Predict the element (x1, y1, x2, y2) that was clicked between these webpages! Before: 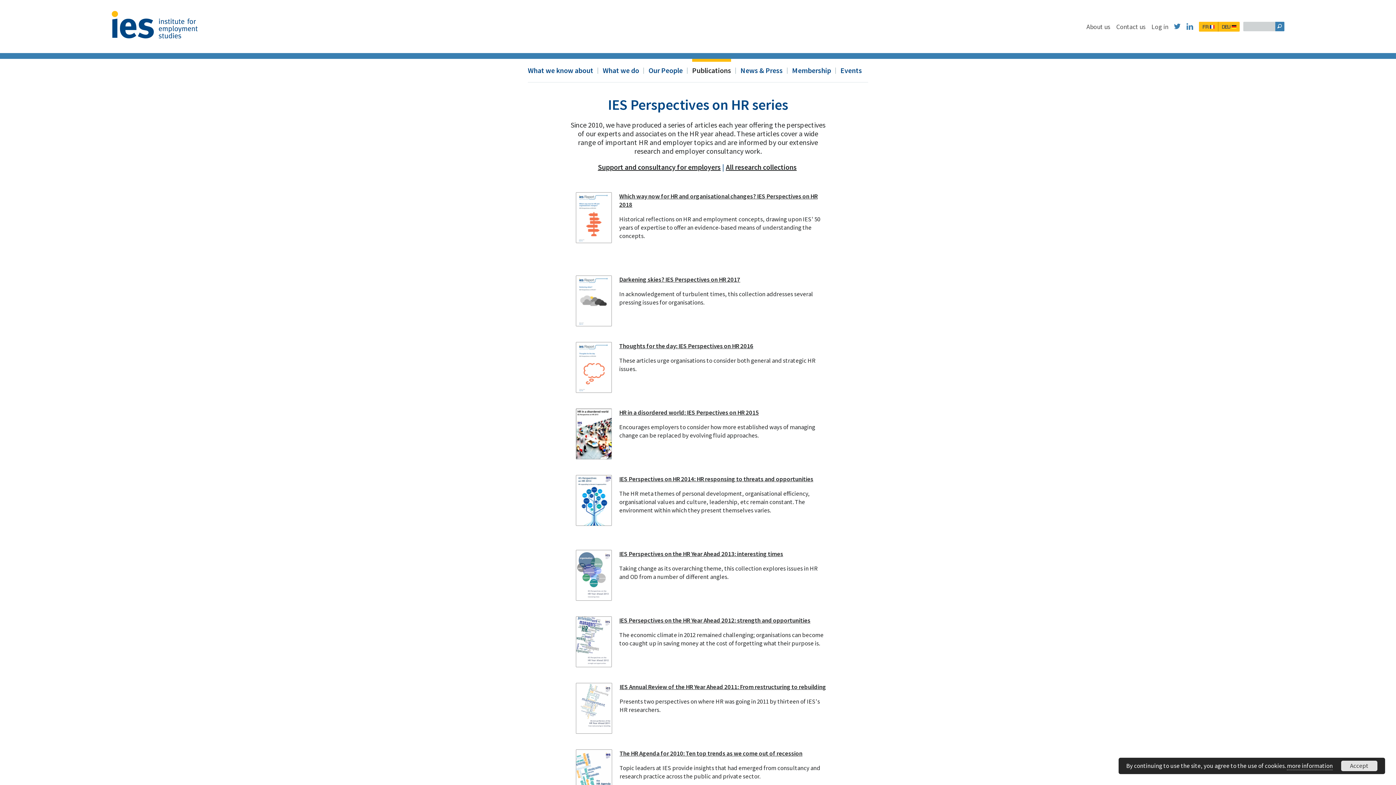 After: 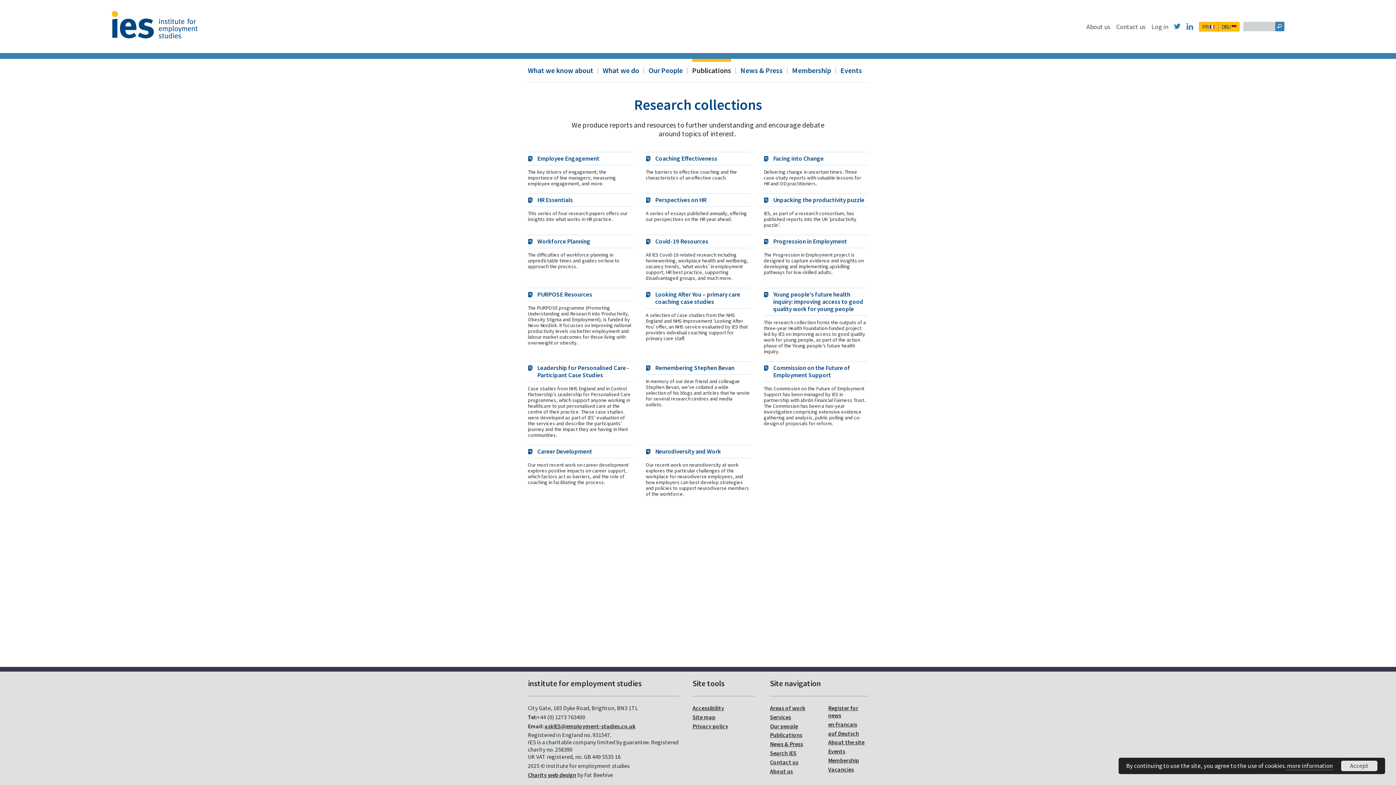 Action: label: All research collections bbox: (726, 162, 796, 171)